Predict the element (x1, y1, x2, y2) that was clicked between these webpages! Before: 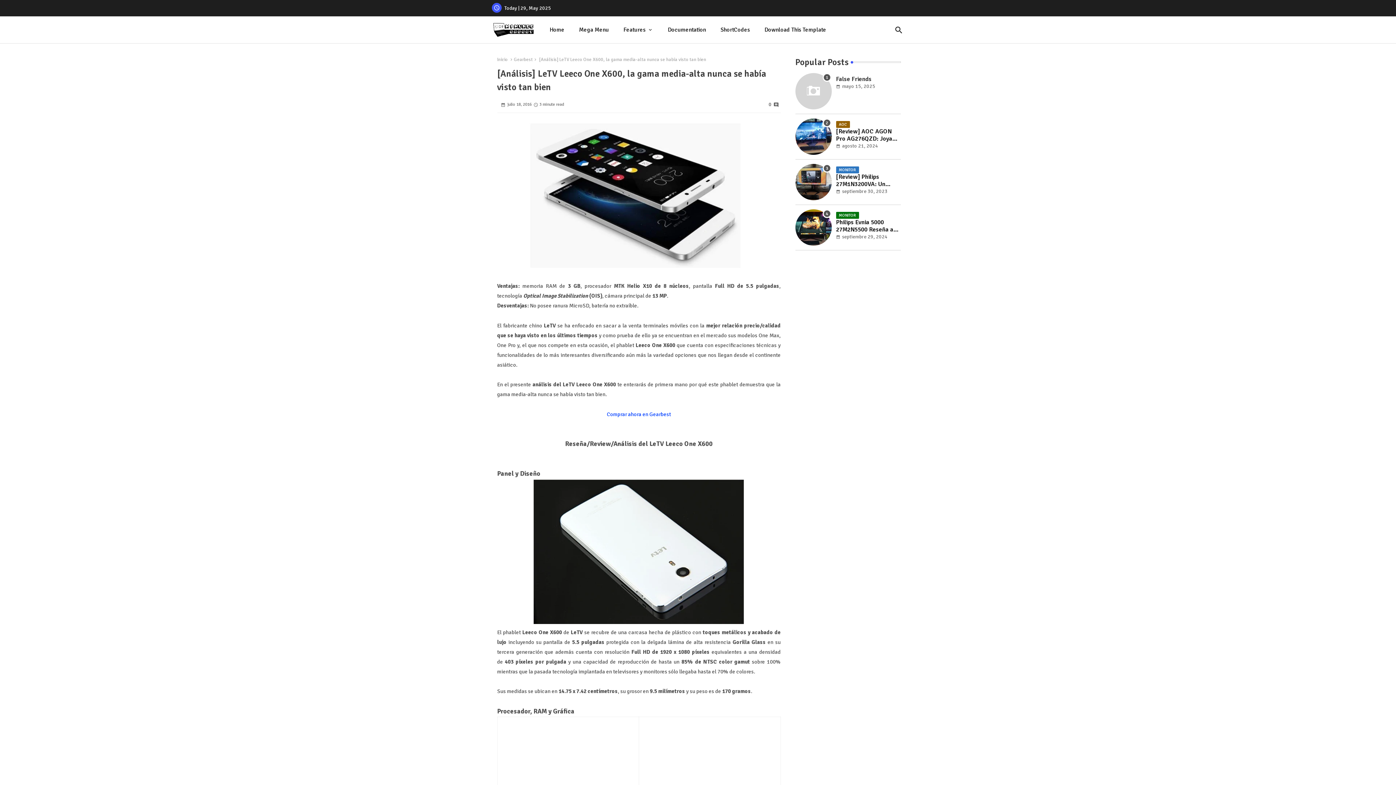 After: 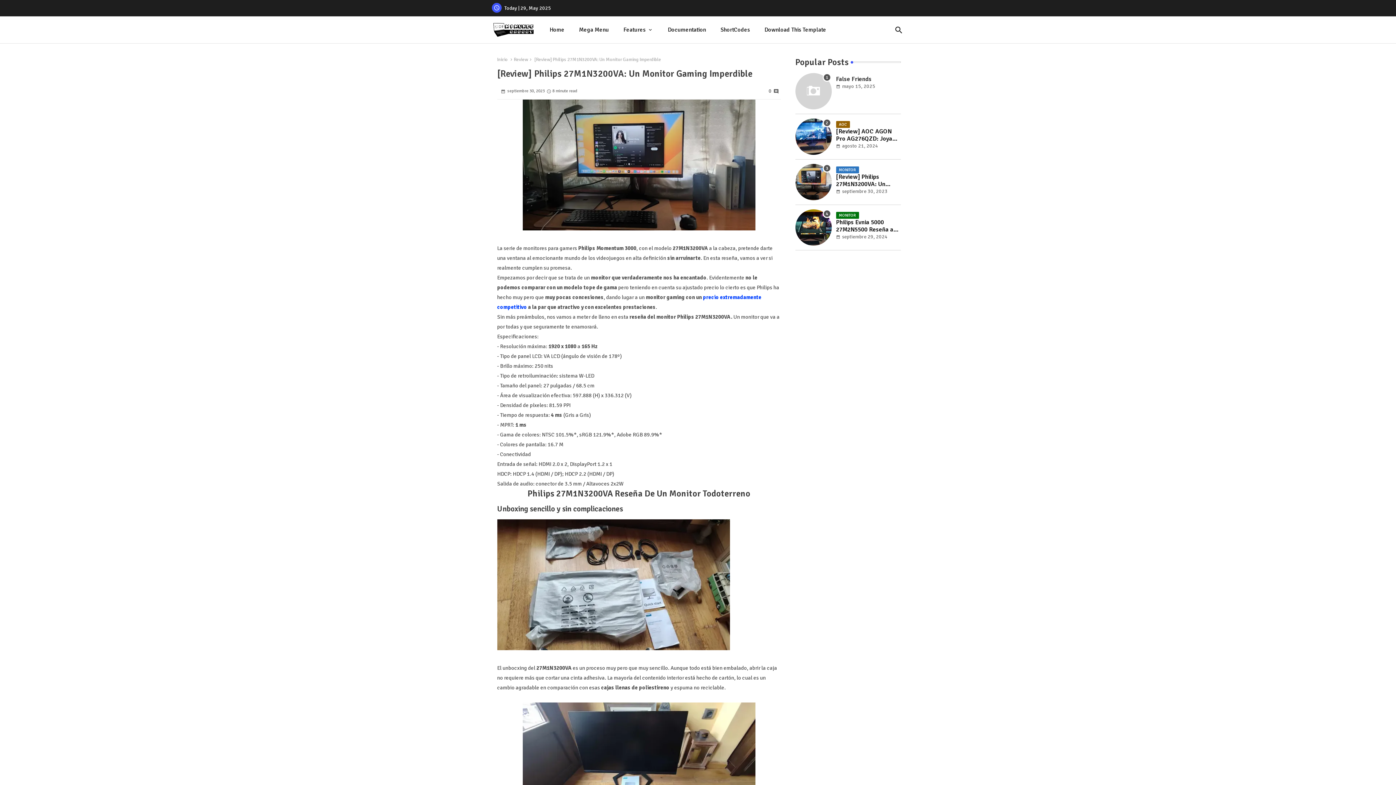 Action: bbox: (836, 173, 900, 188) label: [Review] Philips 27M1N3200VA: Un Monitor Gaming Imperdible